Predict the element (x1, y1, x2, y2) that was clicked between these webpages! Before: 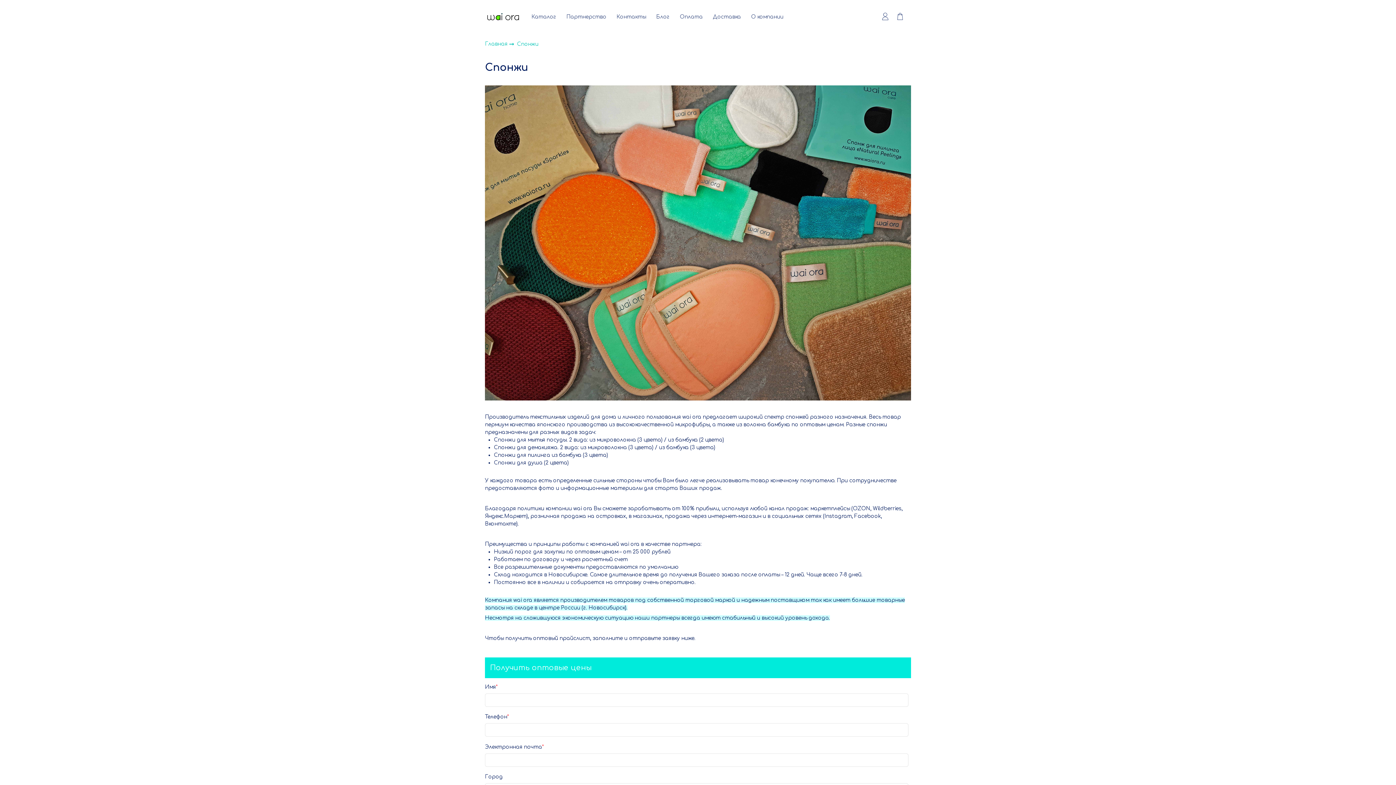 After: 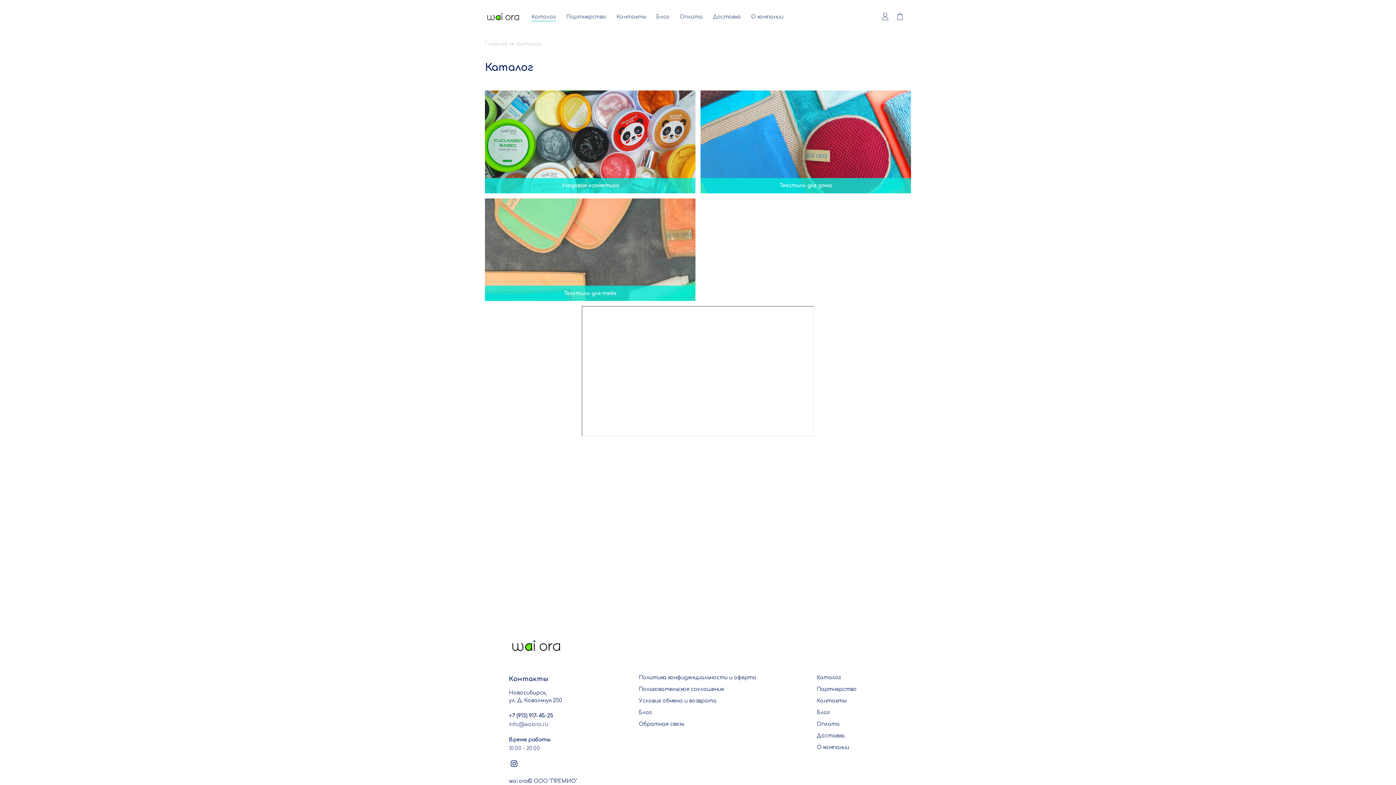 Action: bbox: (531, 12, 556, 20) label: Каталог